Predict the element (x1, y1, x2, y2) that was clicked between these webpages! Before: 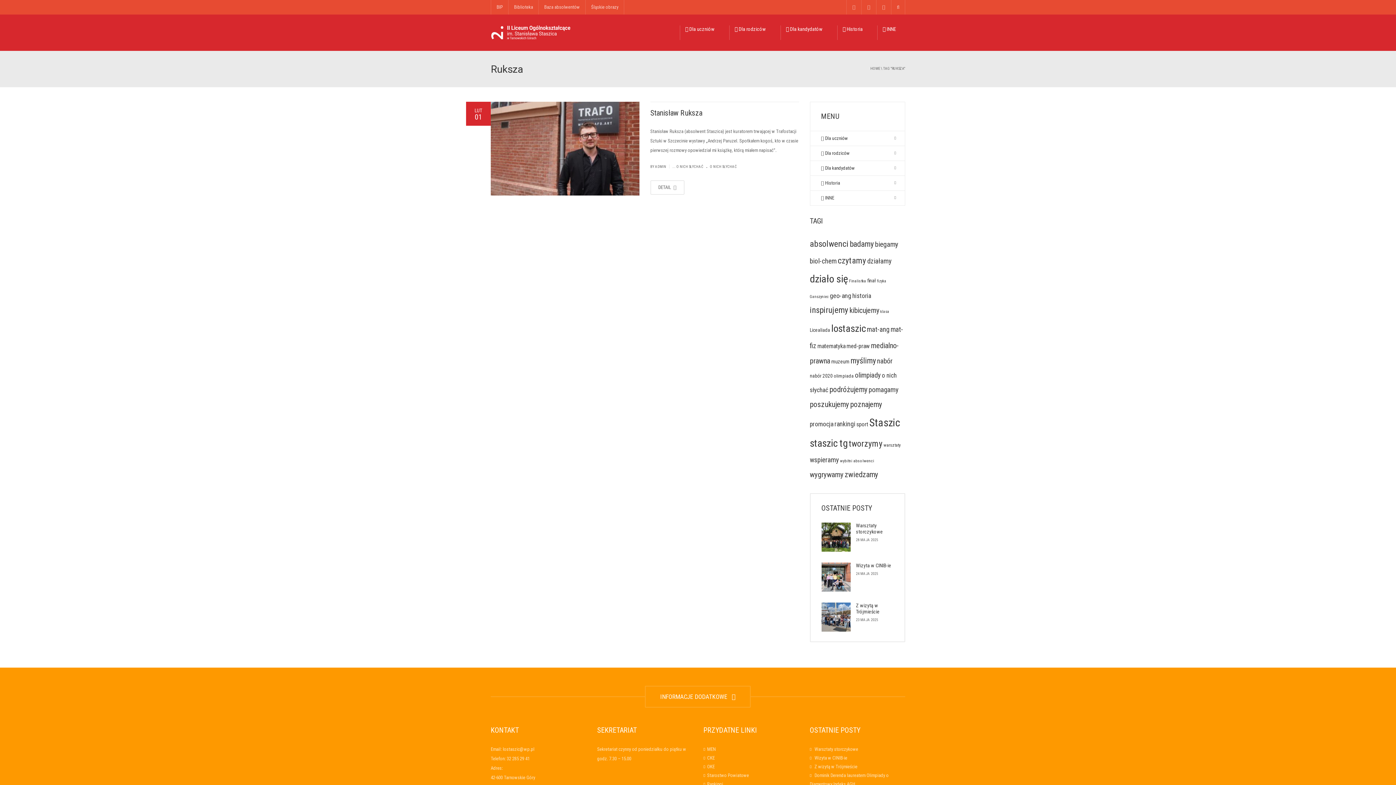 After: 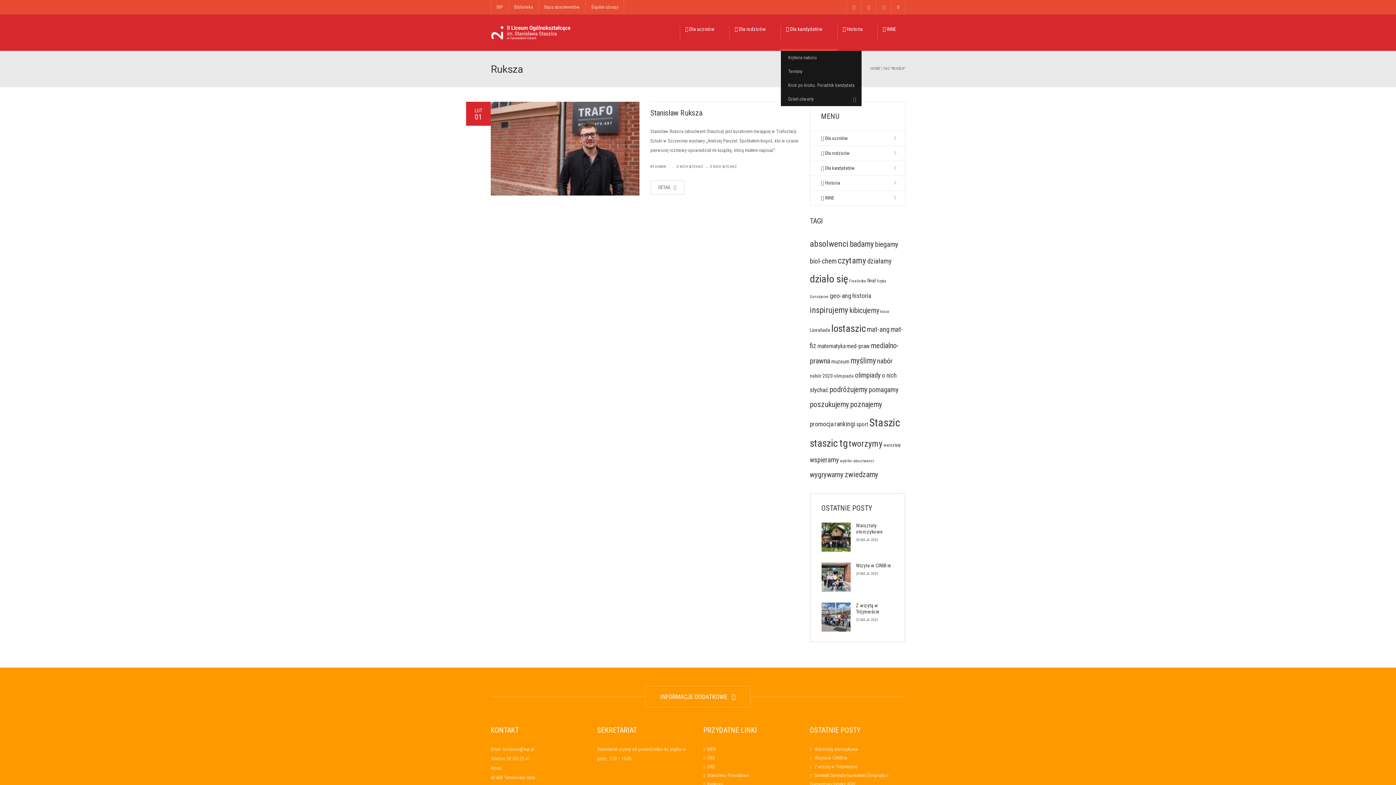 Action: label:  Dla kandydatów bbox: (780, 14, 837, 50)